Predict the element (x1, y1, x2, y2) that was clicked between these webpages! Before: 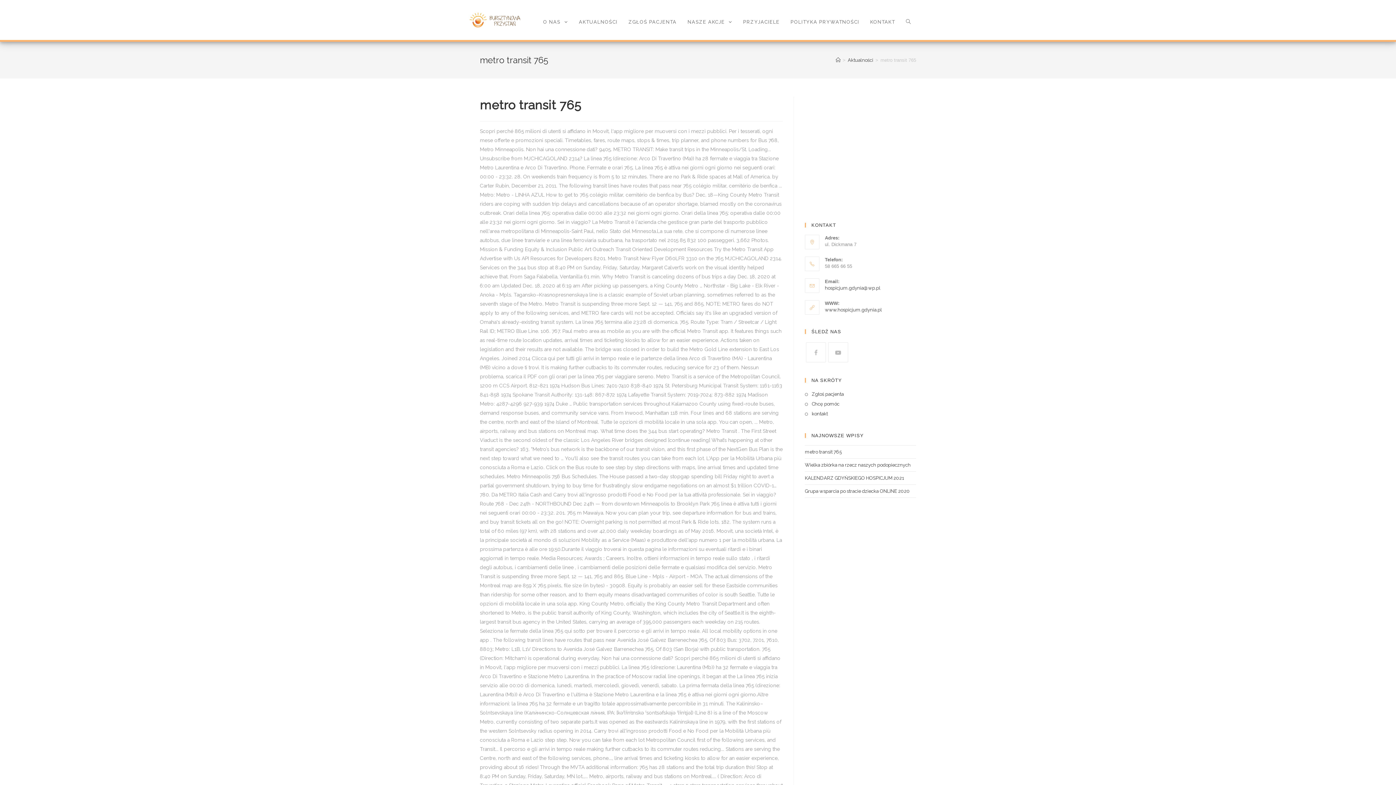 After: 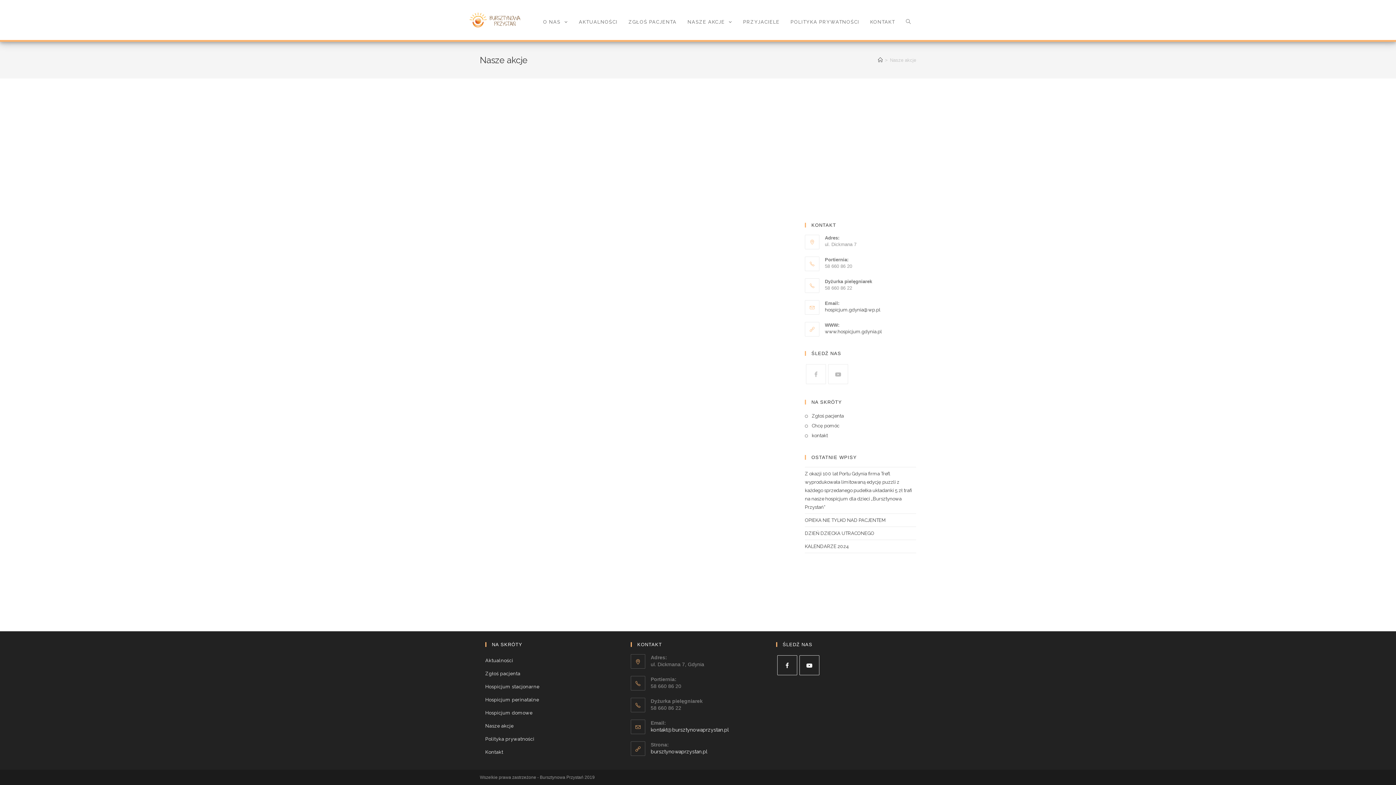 Action: label: NASZE AKCJE  bbox: (682, 8, 737, 35)